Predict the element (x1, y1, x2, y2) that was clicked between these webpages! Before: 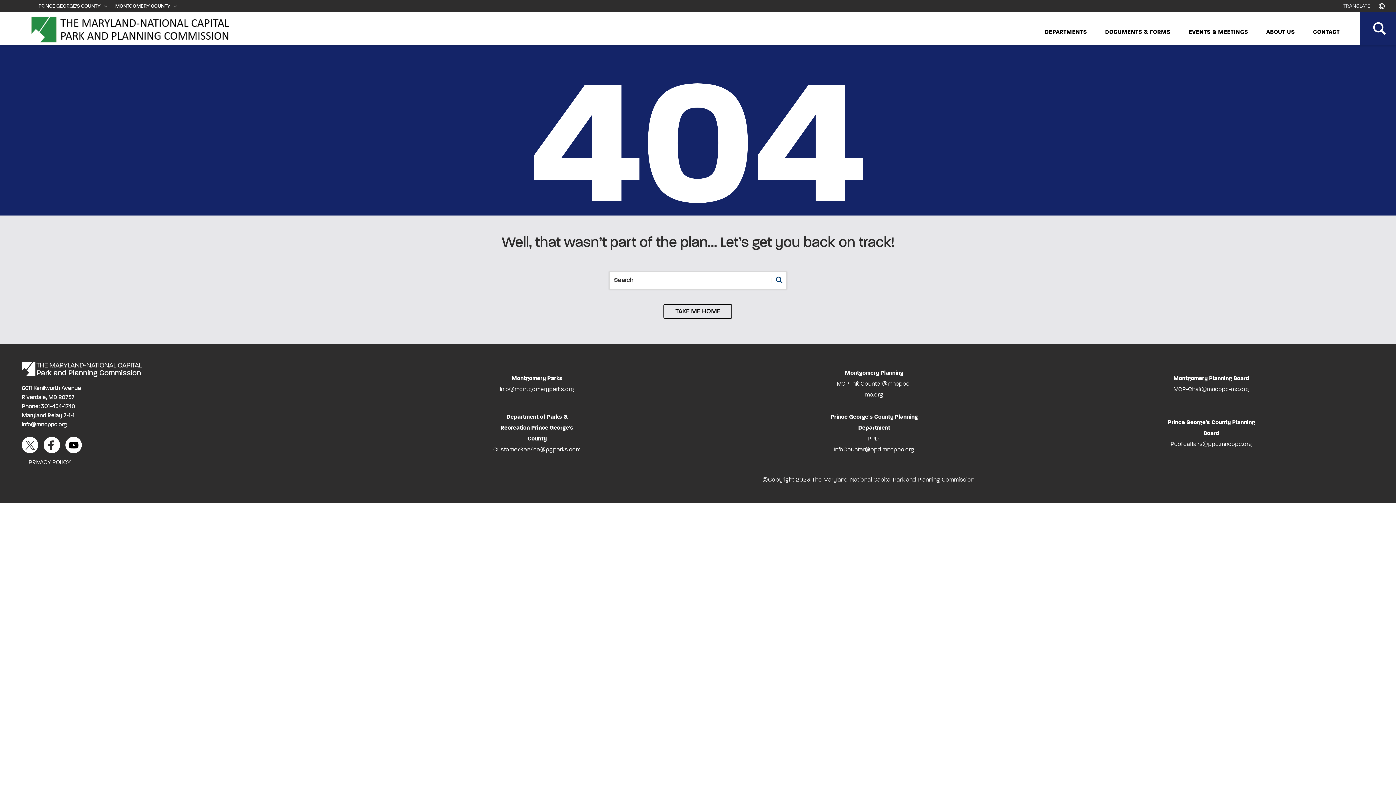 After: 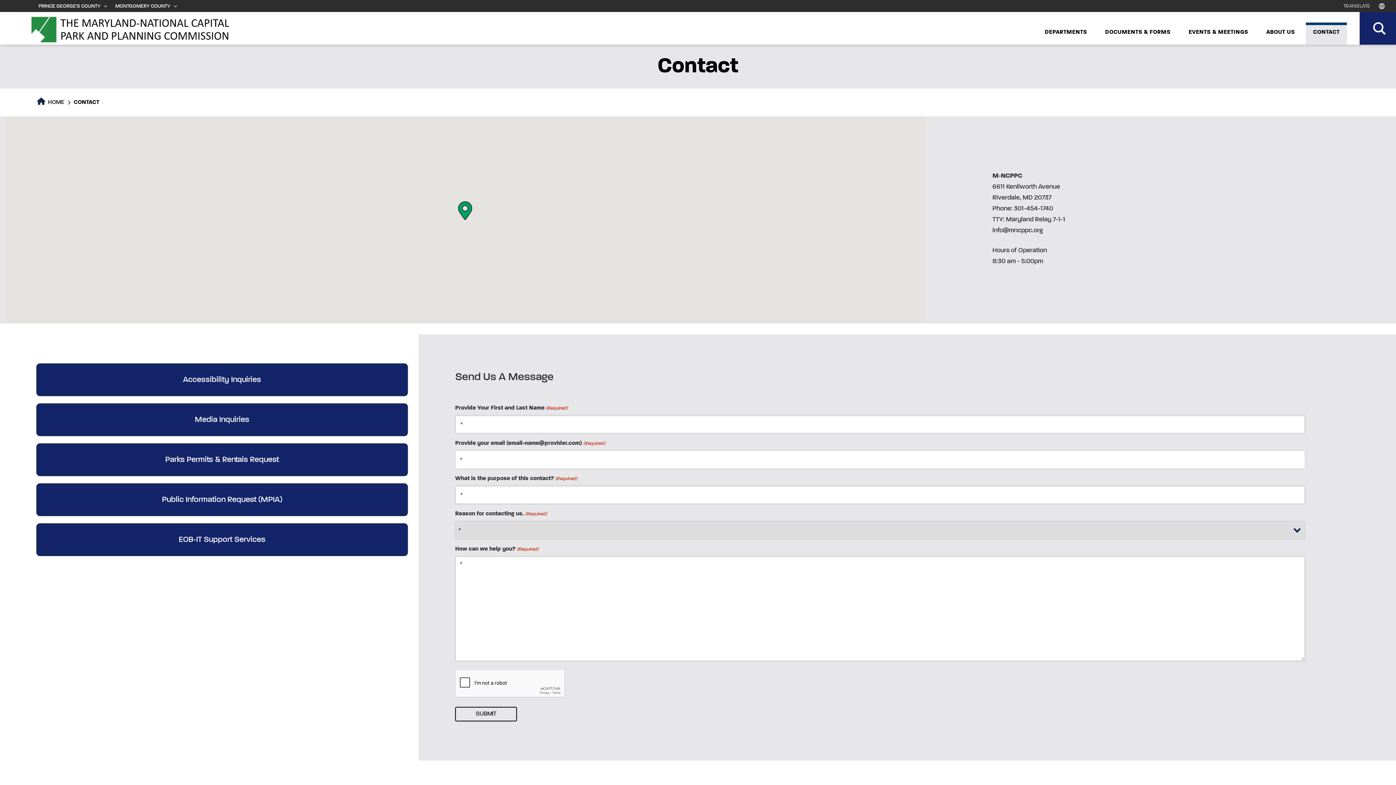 Action: label: CONTACT bbox: (1310, 28, 1342, 36)